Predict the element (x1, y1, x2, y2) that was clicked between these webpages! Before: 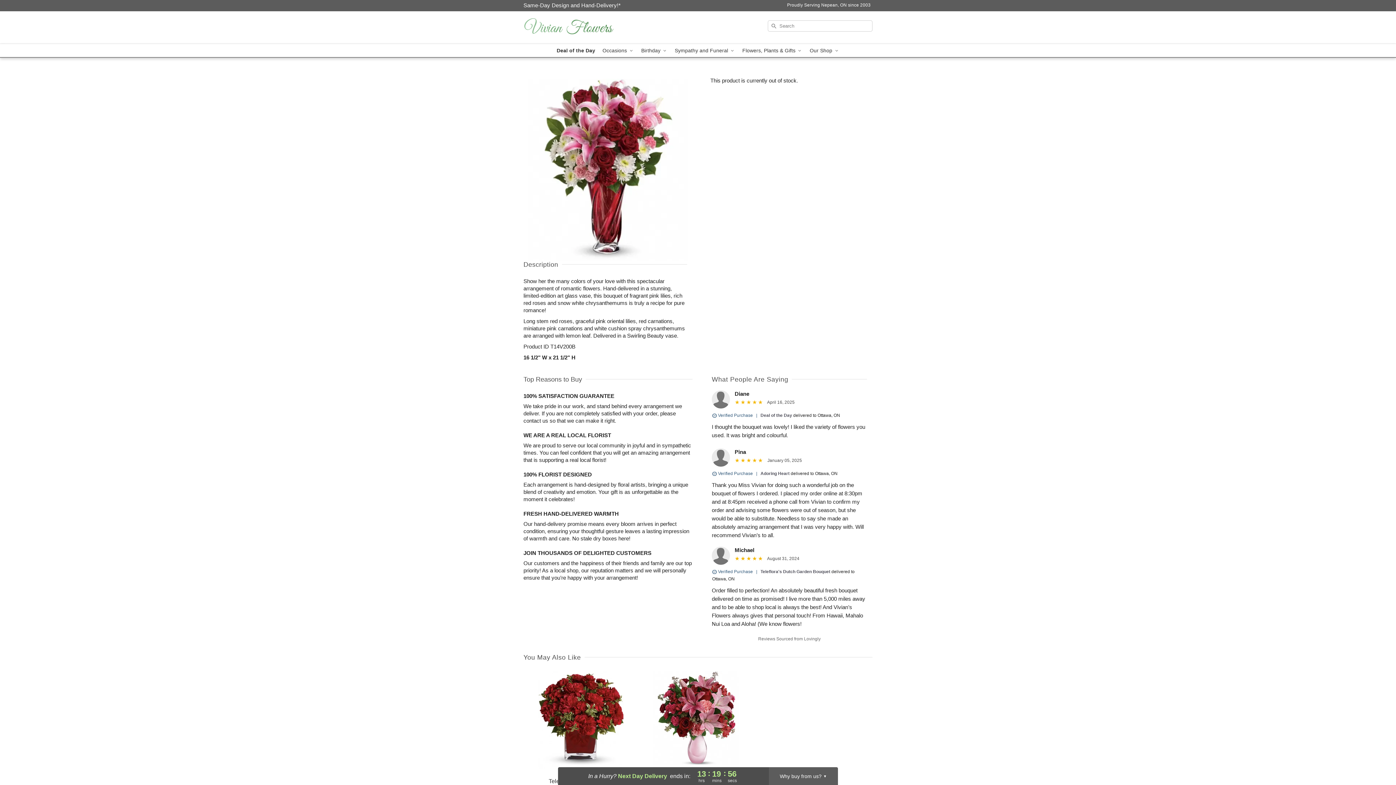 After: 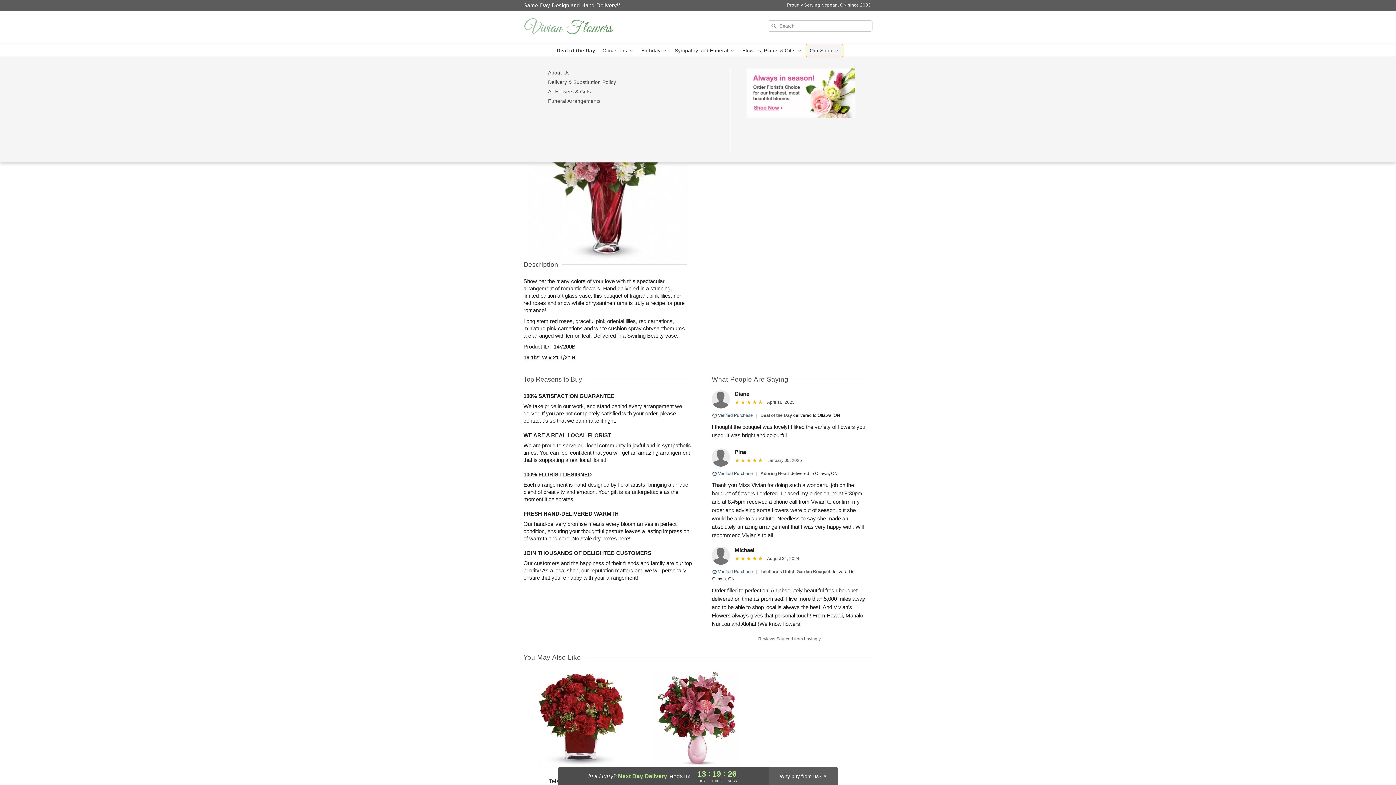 Action: label: Our Shop  bbox: (806, 44, 843, 57)